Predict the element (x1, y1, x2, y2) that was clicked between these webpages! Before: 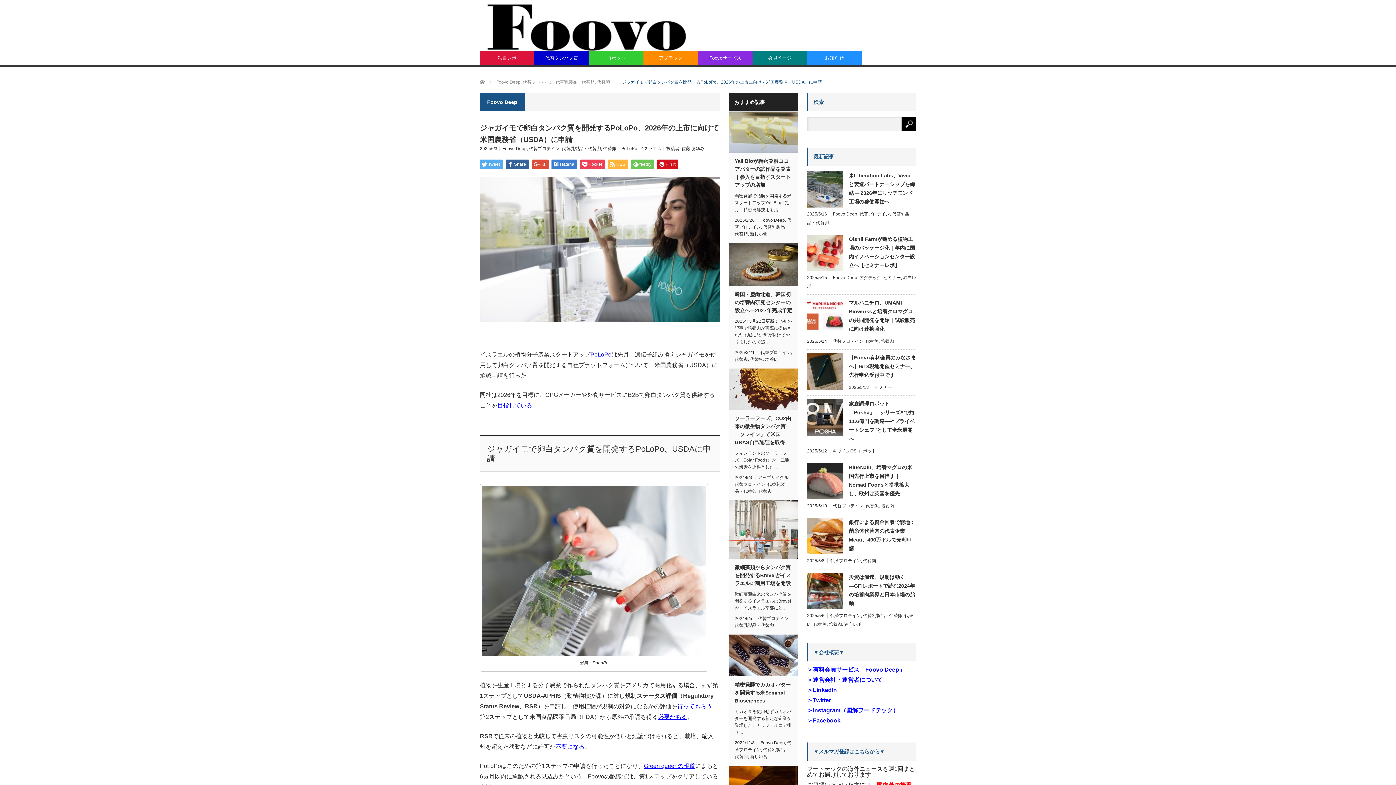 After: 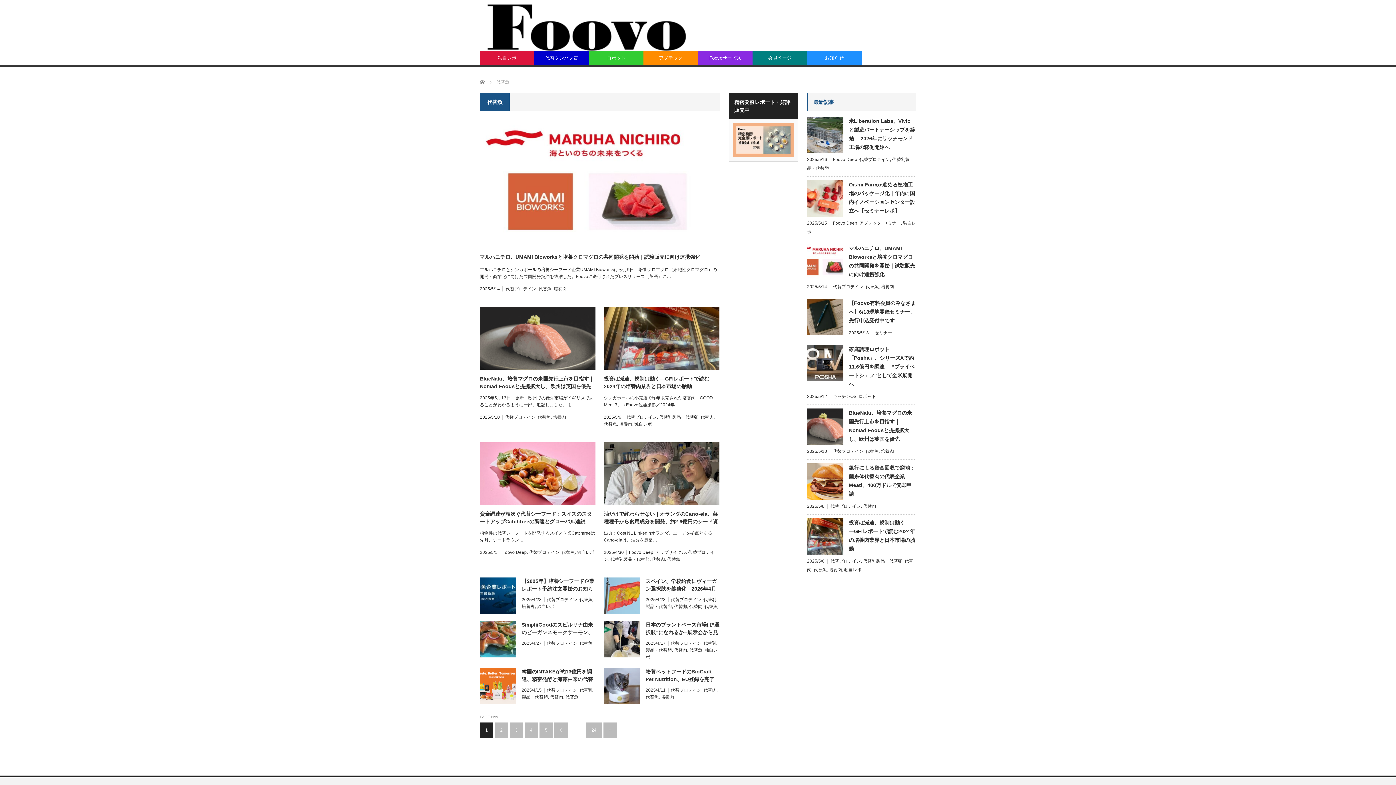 Action: bbox: (865, 338, 878, 344) label: 代替魚